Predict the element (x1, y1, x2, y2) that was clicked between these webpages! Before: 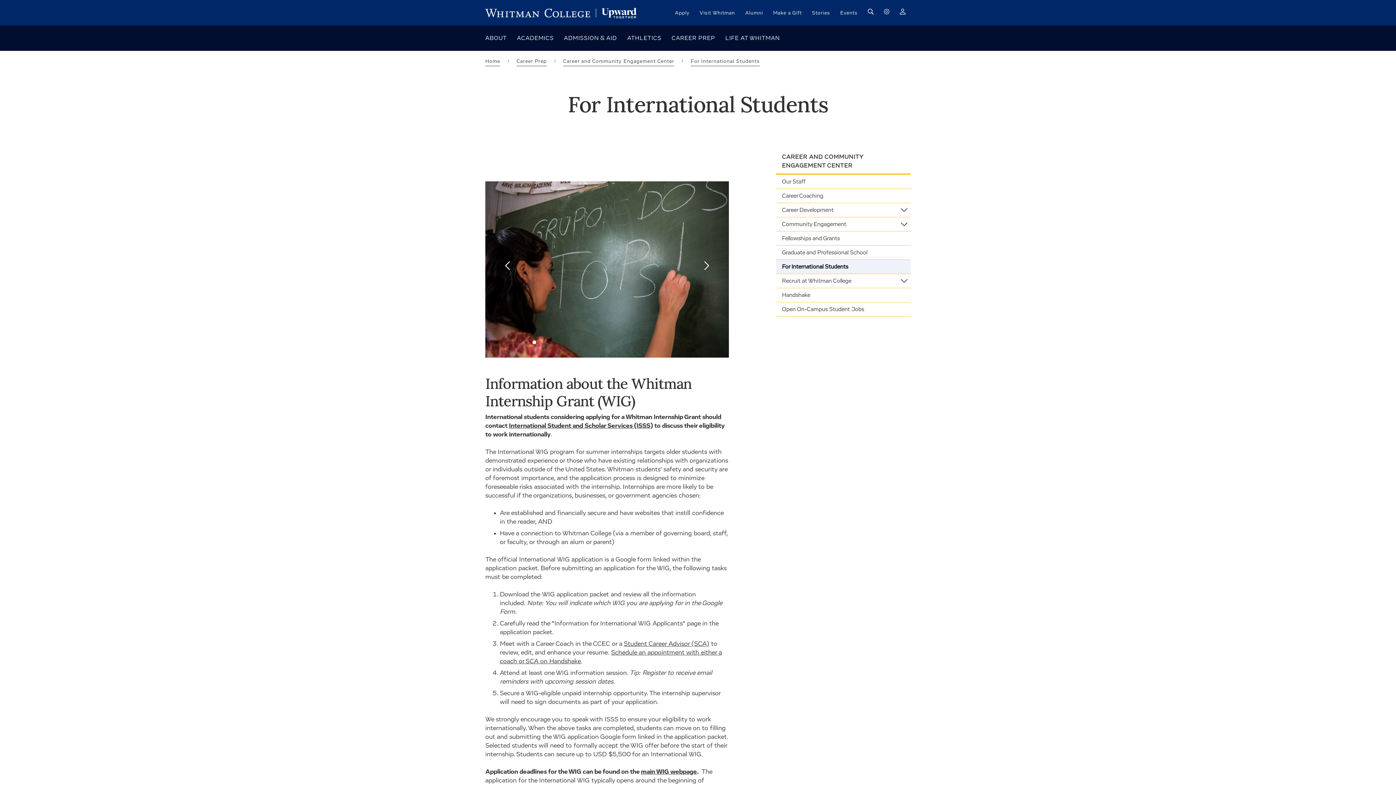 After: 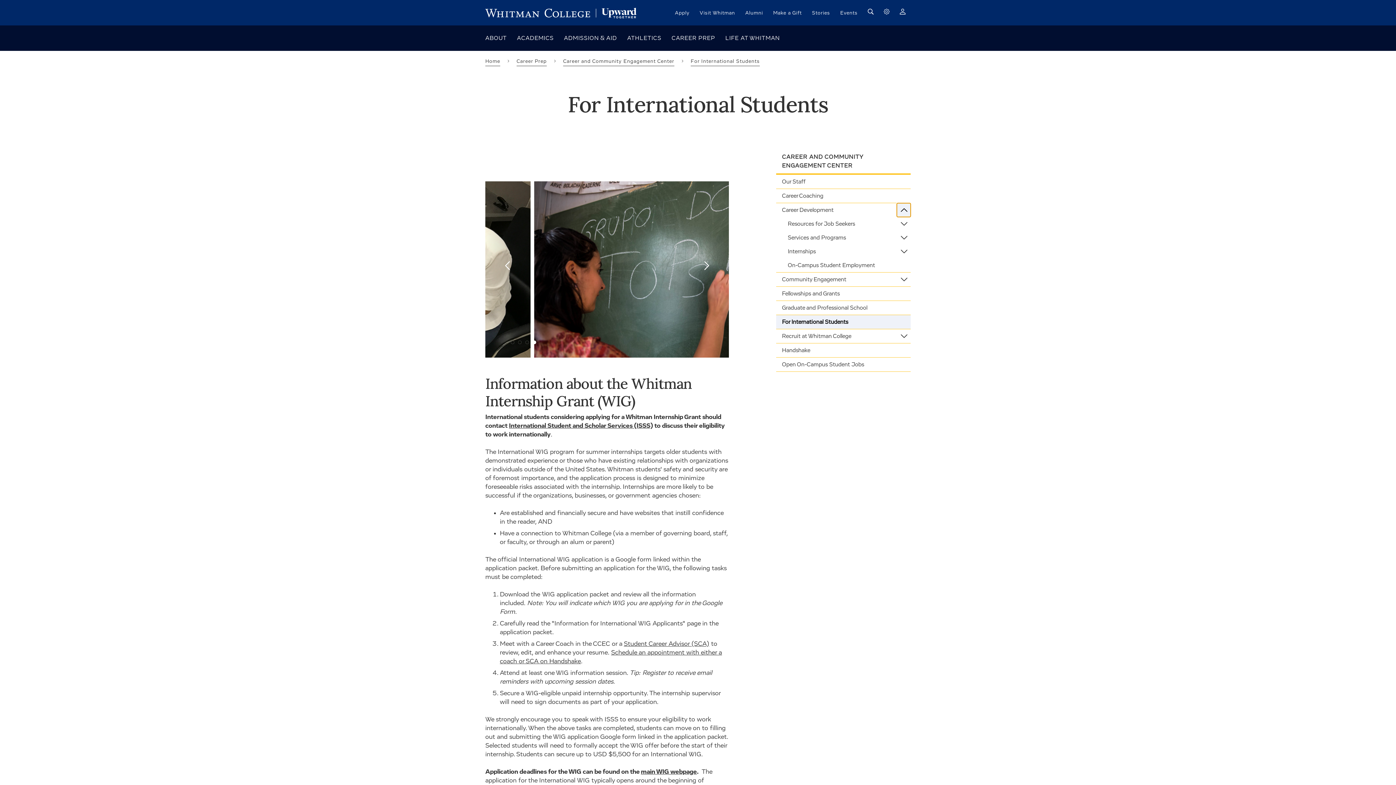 Action: bbox: (897, 203, 910, 217)